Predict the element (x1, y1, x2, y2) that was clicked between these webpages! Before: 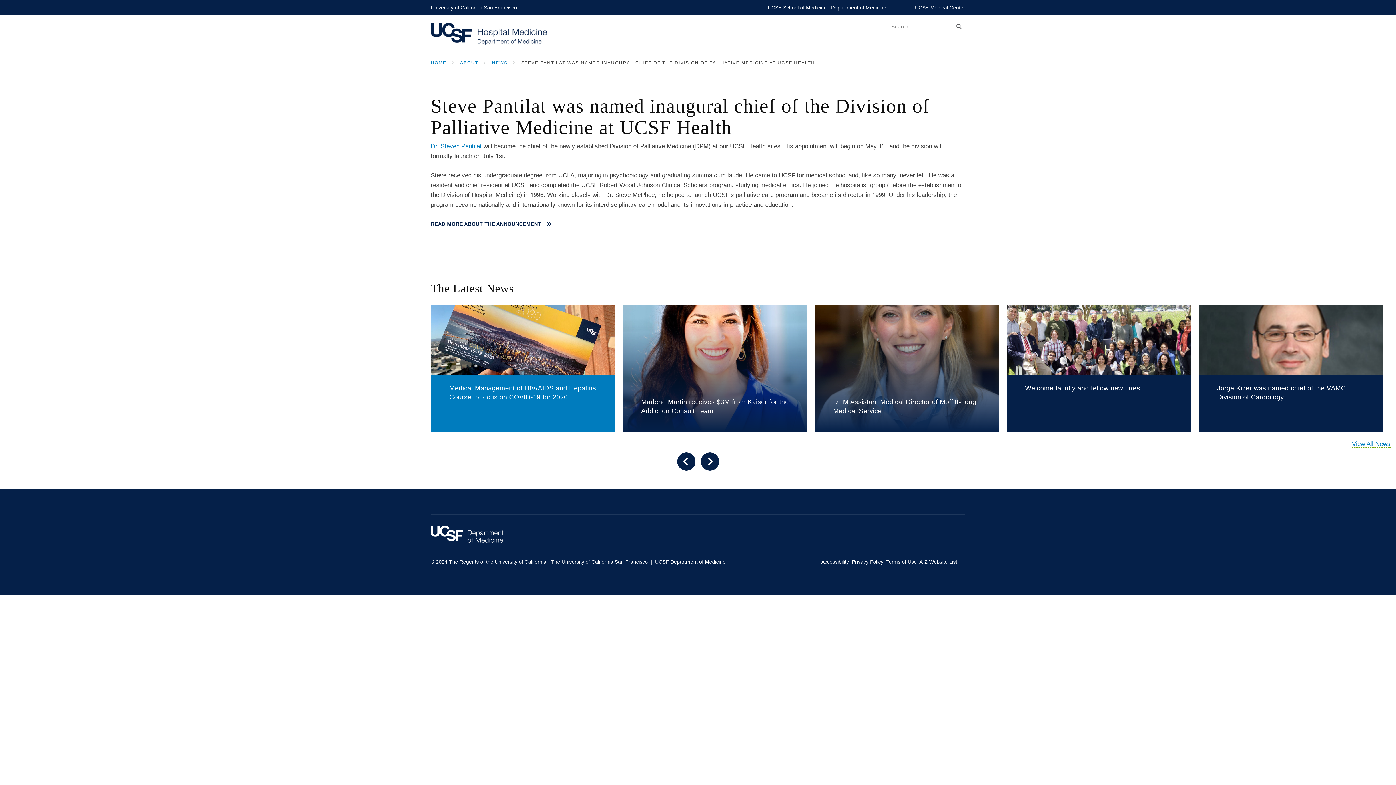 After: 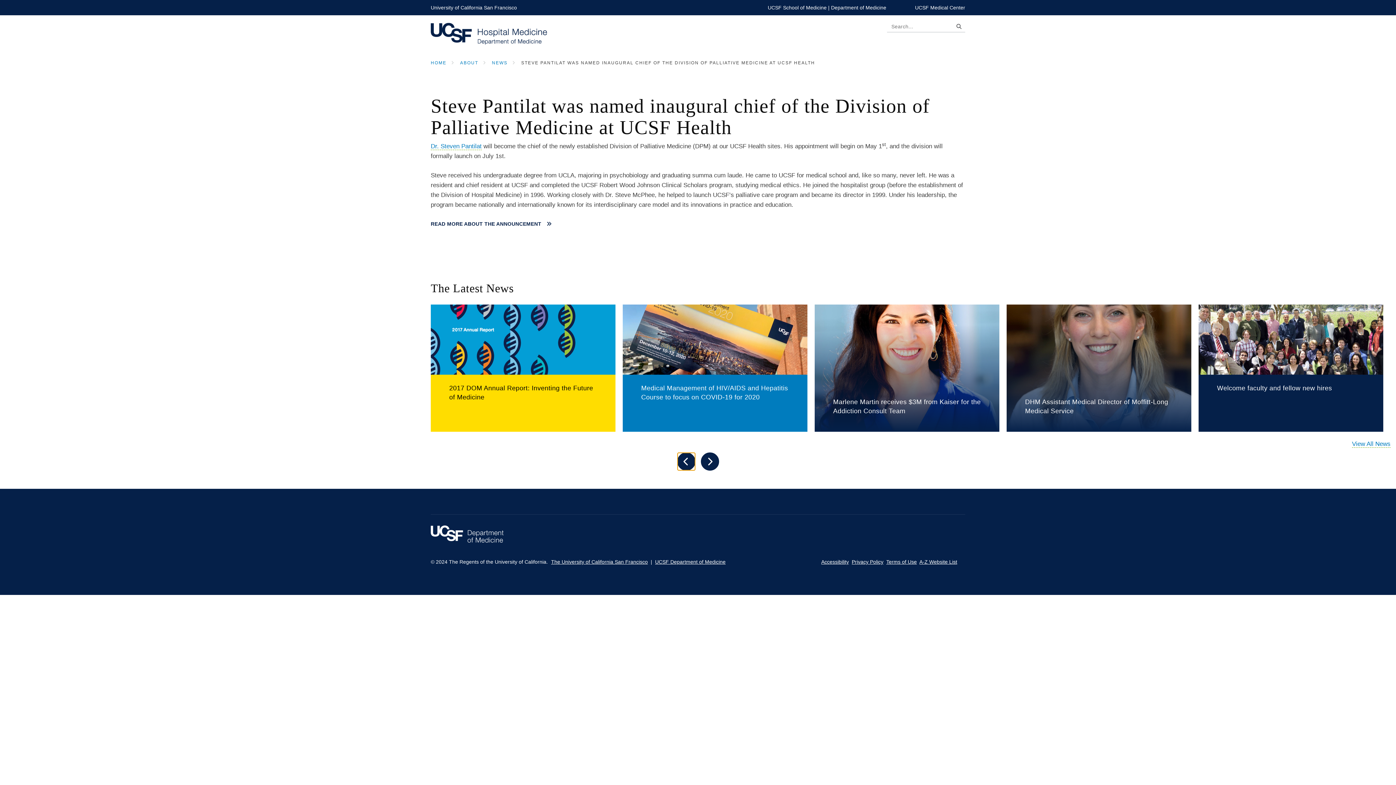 Action: bbox: (677, 452, 695, 470) label: Previous